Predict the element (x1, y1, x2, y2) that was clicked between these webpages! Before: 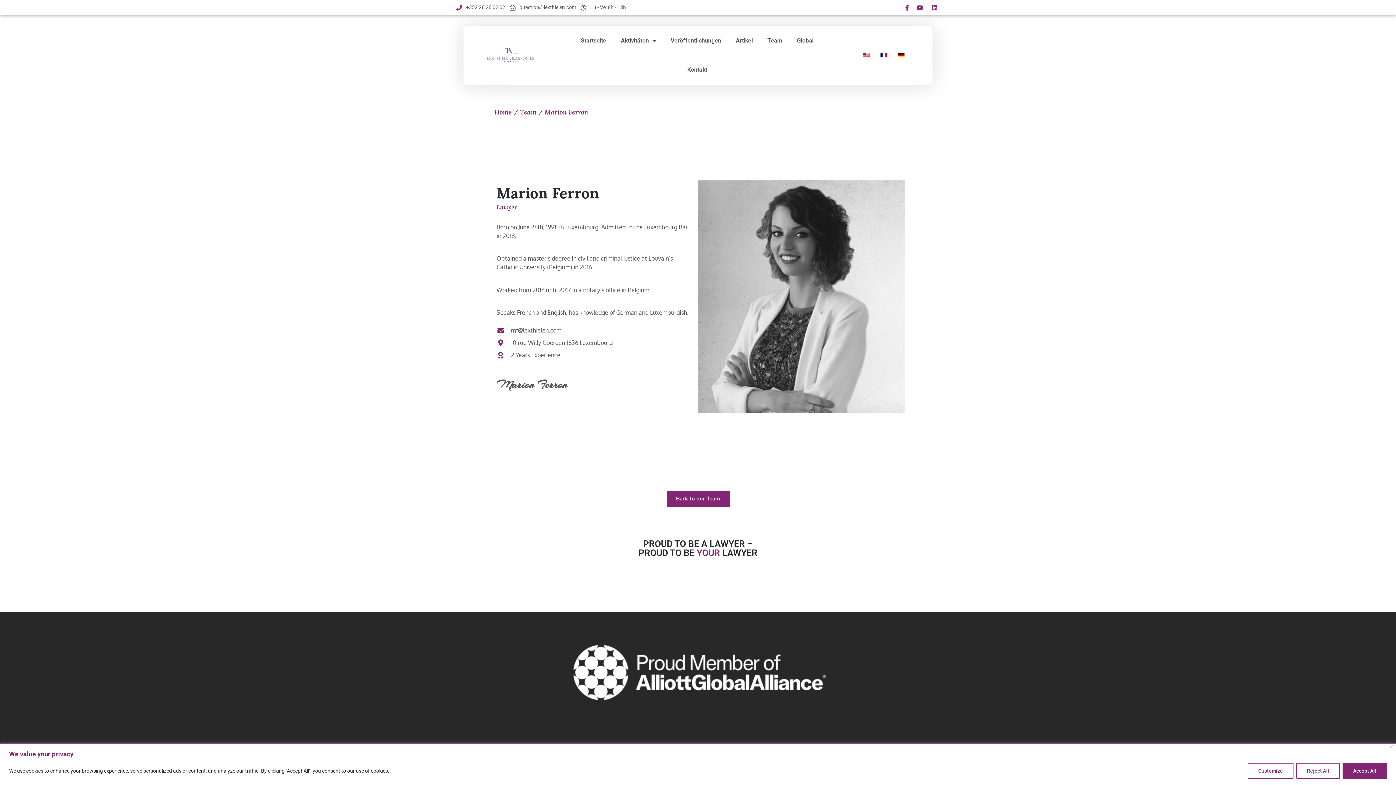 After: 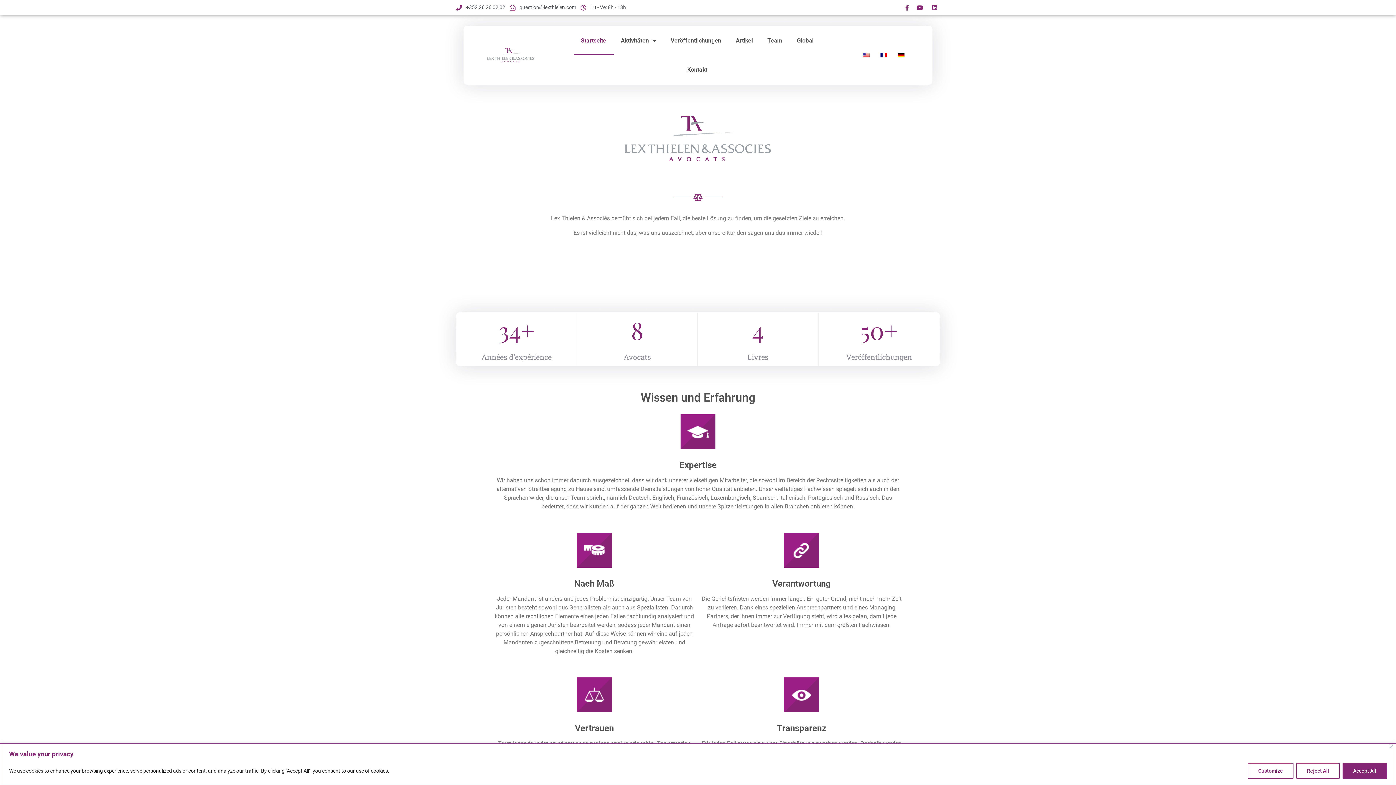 Action: label: Startseite bbox: (573, 26, 613, 55)